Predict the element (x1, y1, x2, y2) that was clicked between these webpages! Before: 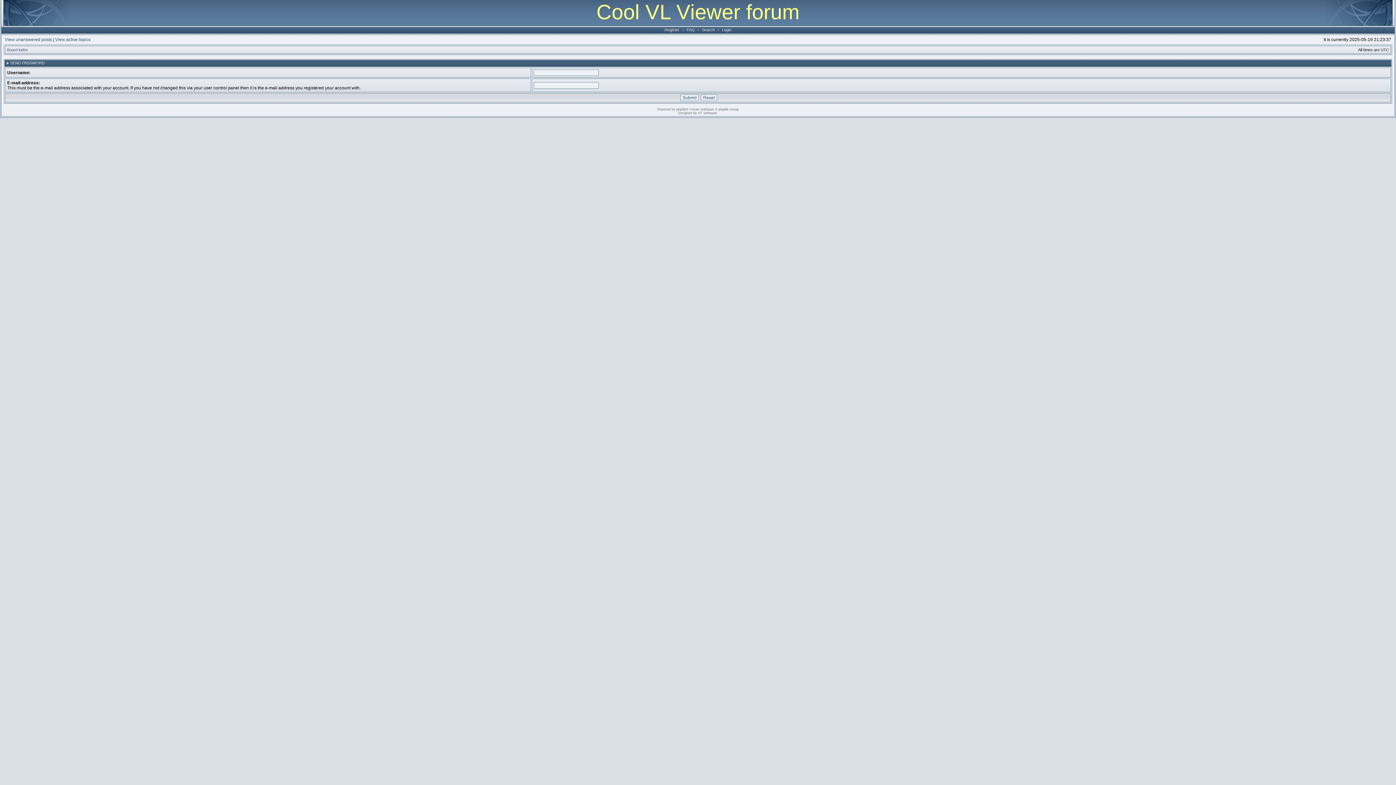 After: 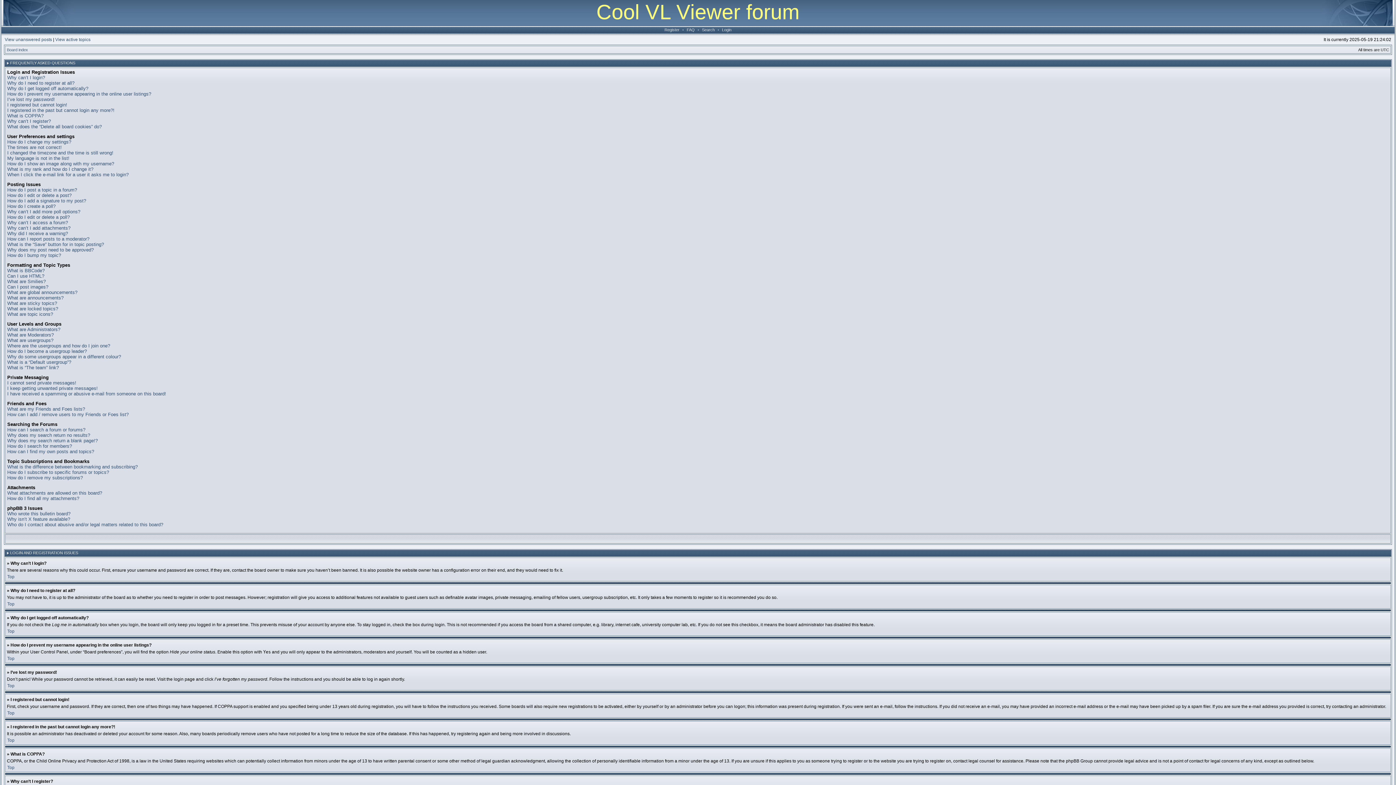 Action: label: FAQ bbox: (685, 27, 696, 32)